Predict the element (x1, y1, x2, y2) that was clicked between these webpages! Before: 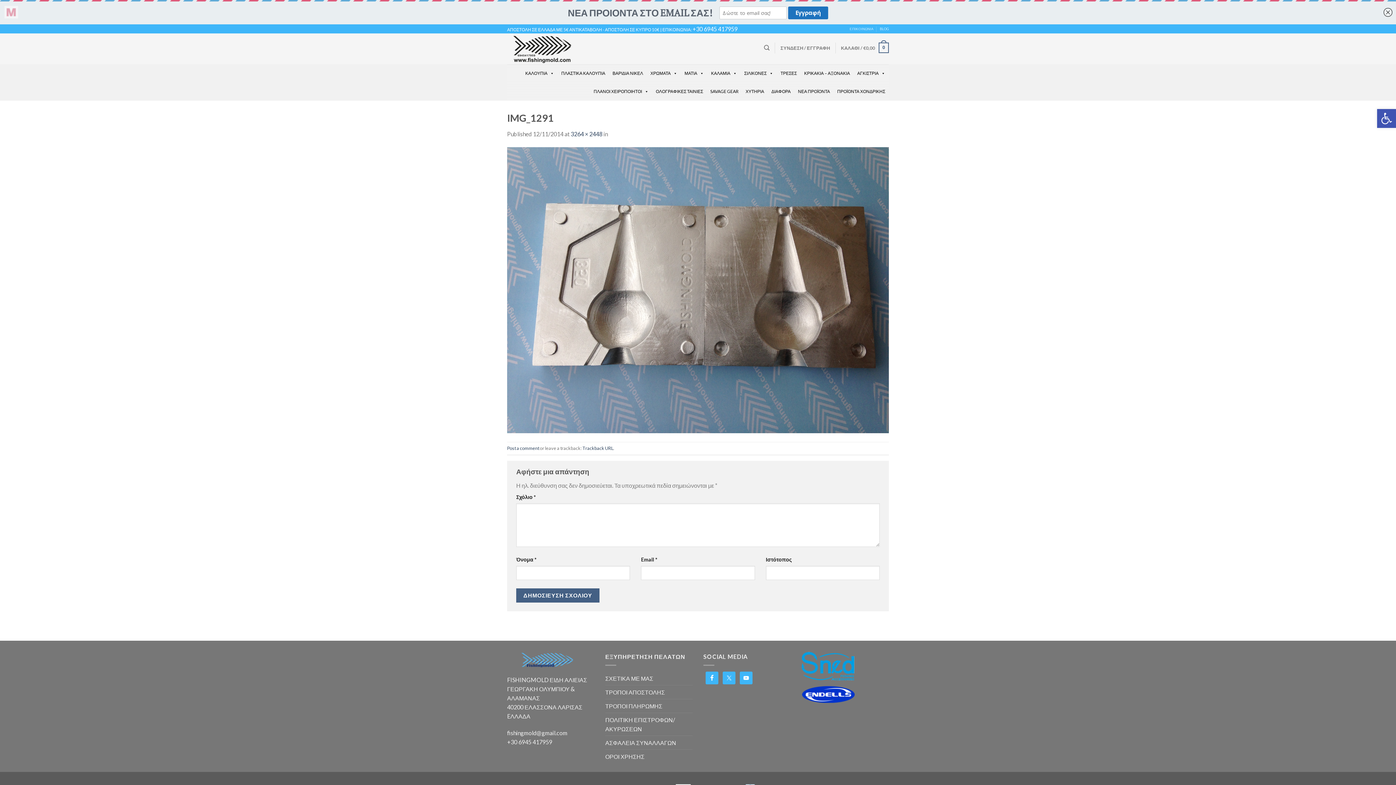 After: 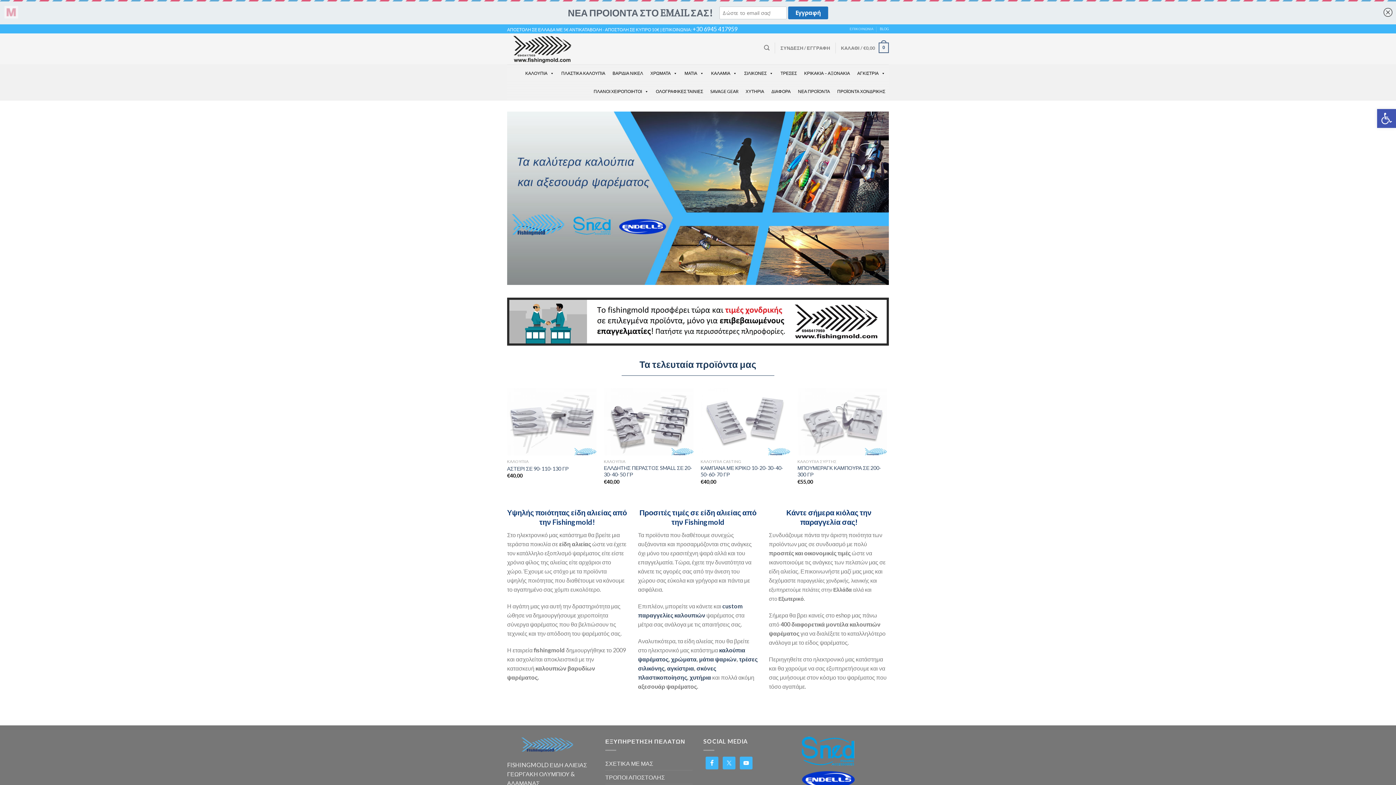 Action: bbox: (507, 33, 620, 64)